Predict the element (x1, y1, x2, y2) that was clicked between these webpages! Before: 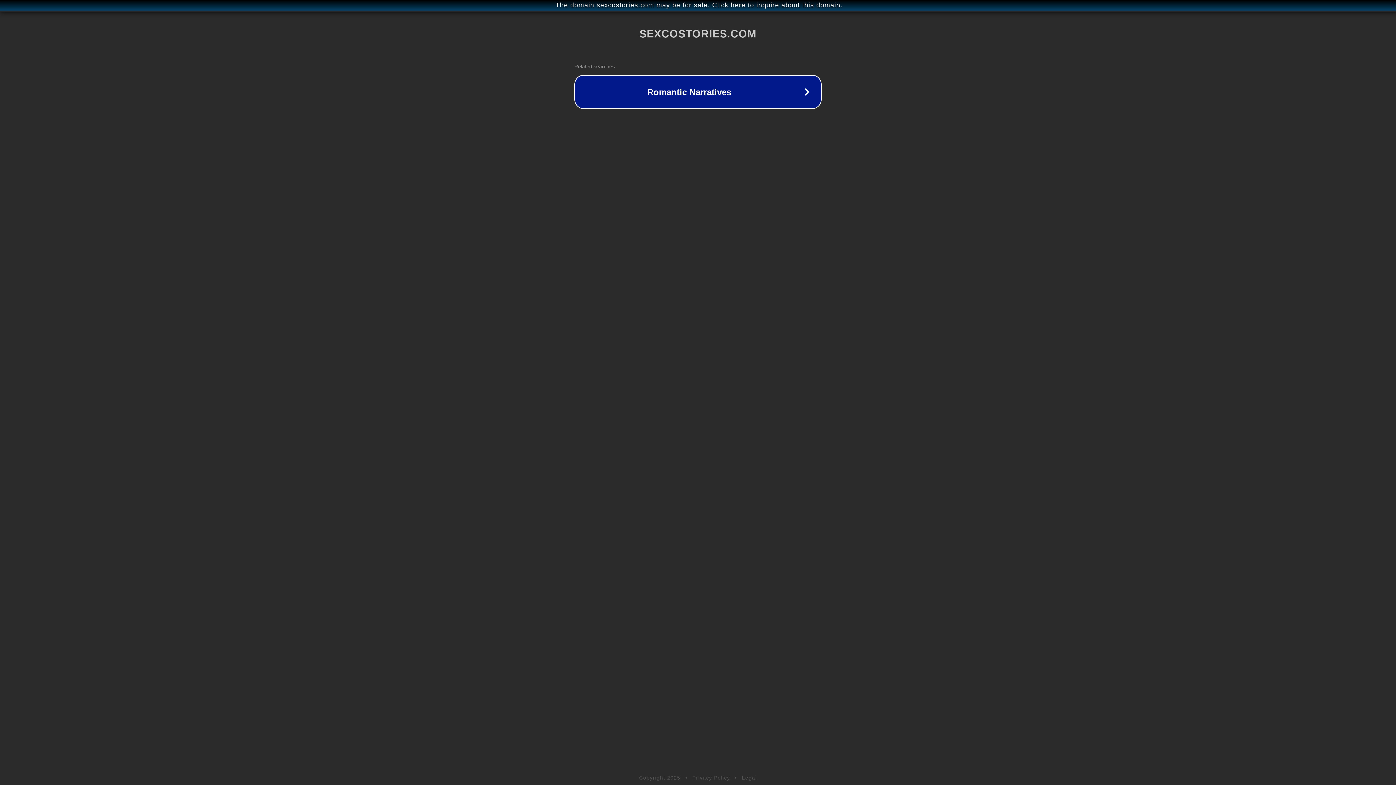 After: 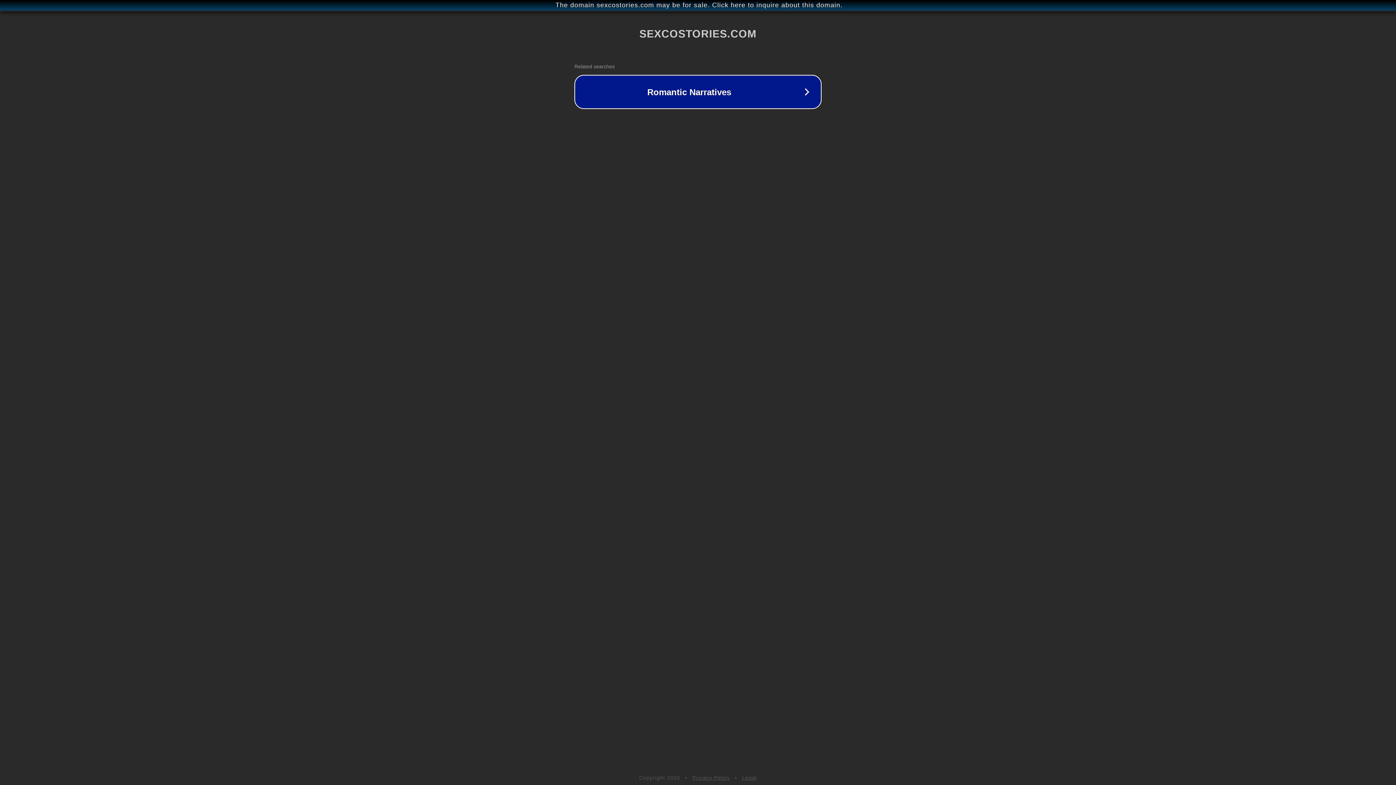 Action: bbox: (692, 775, 730, 781) label: Privacy Policy